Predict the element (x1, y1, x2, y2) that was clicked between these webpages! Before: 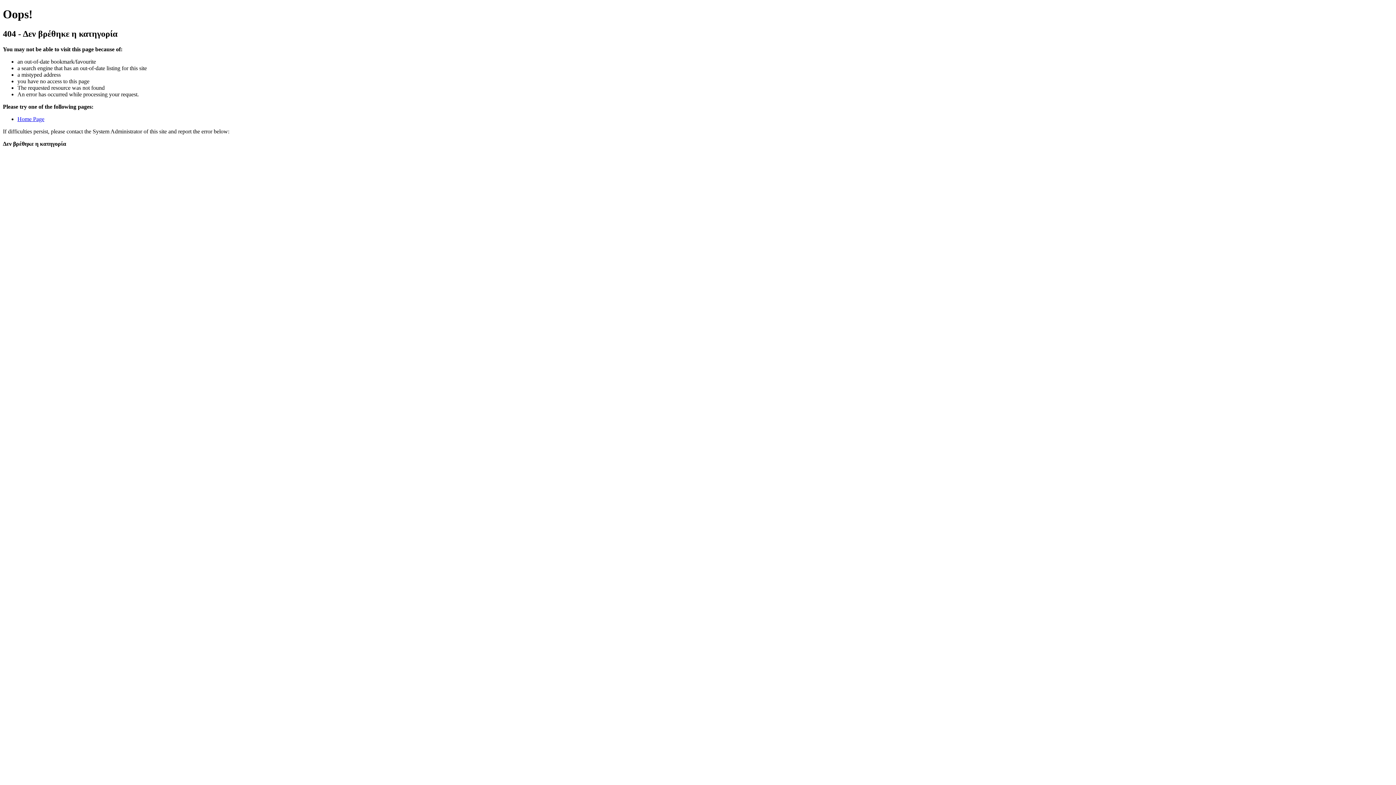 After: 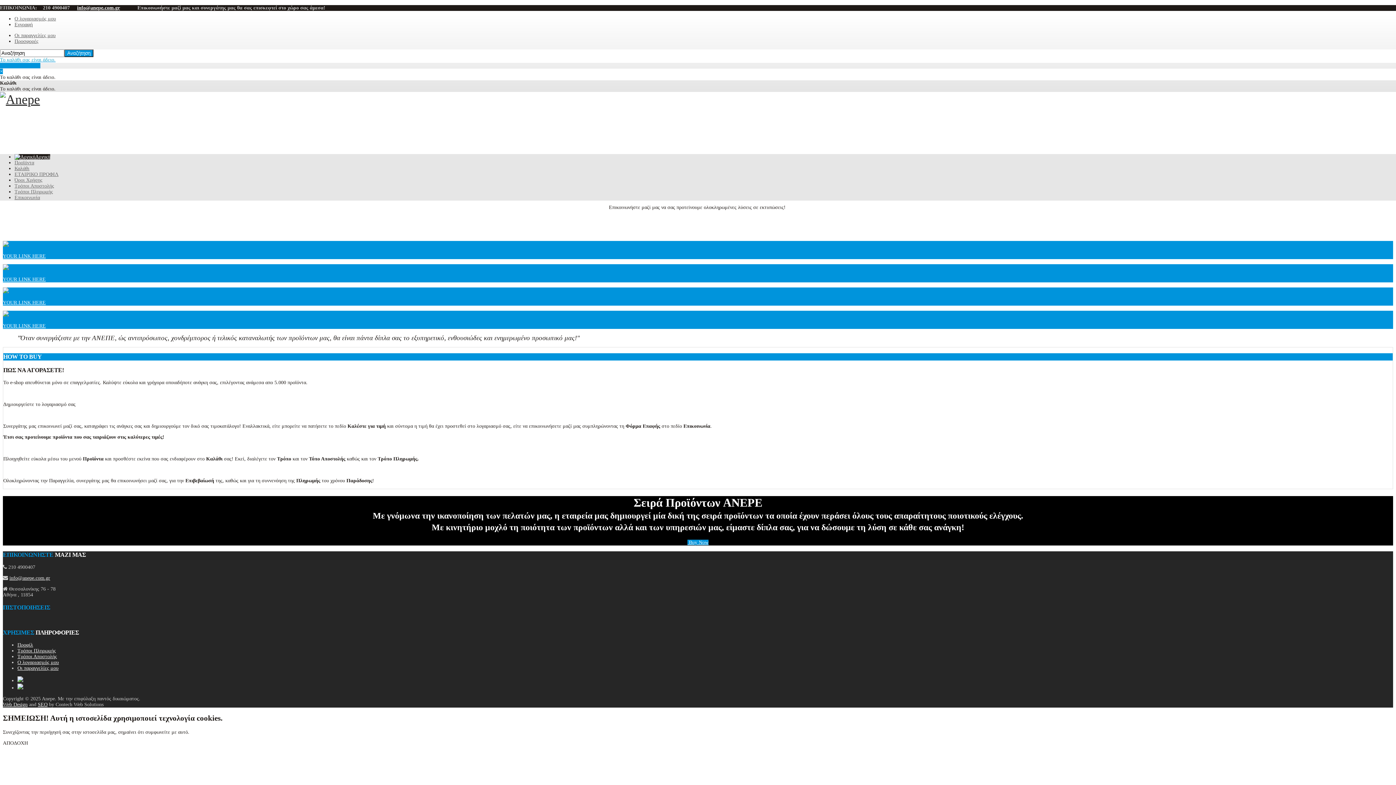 Action: bbox: (17, 115, 44, 122) label: Home Page